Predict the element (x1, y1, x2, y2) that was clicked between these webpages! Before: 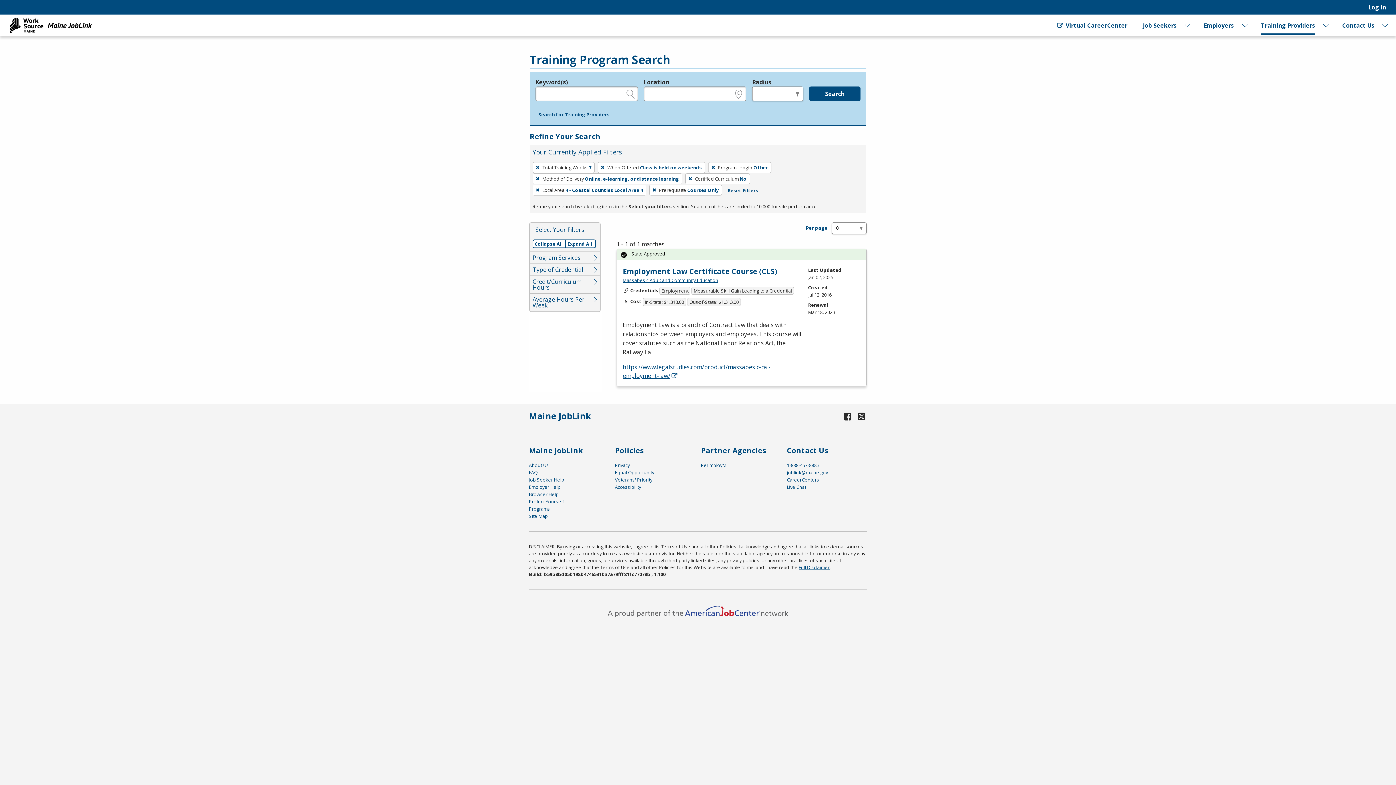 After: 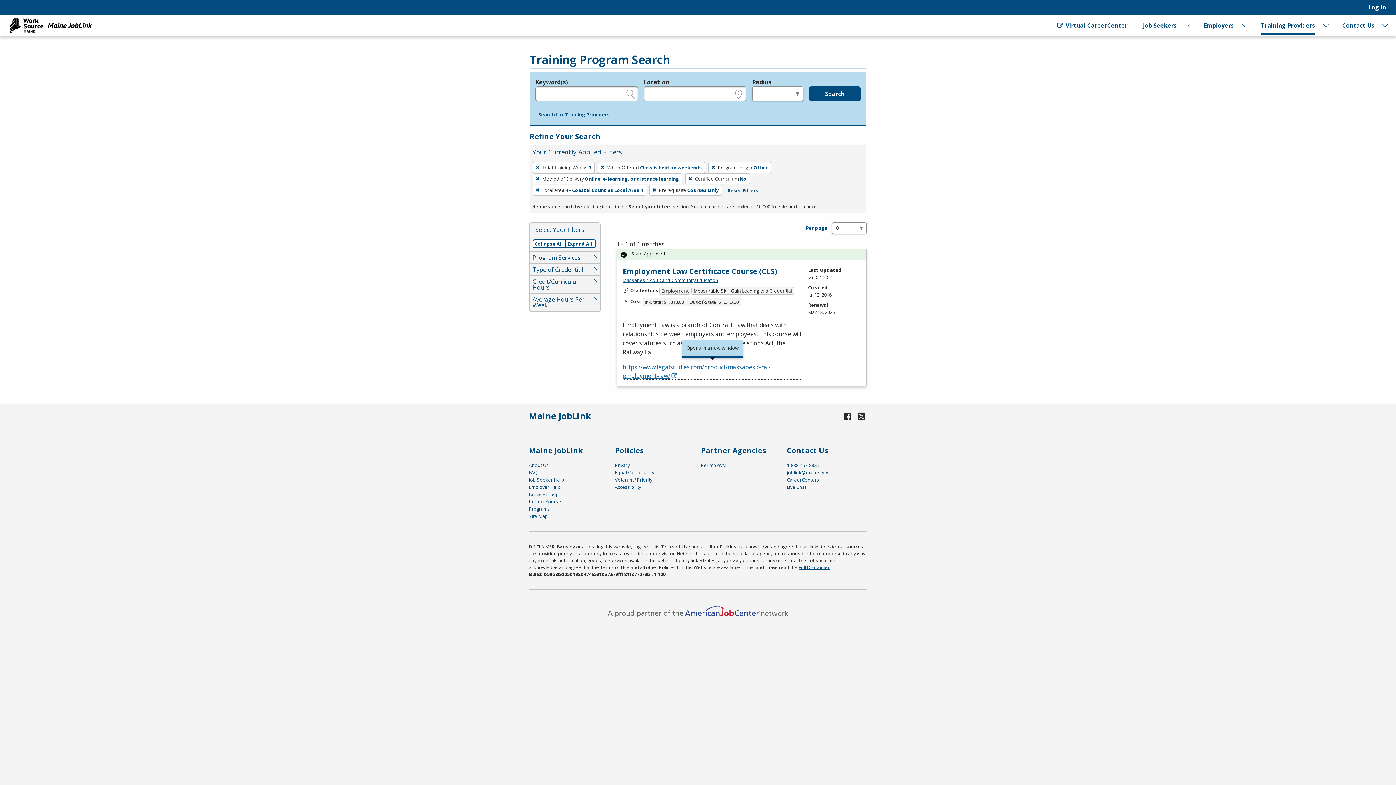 Action: bbox: (622, 362, 802, 380) label: https://www.legalstudies.com/product/massabesic-cal-employment-law/